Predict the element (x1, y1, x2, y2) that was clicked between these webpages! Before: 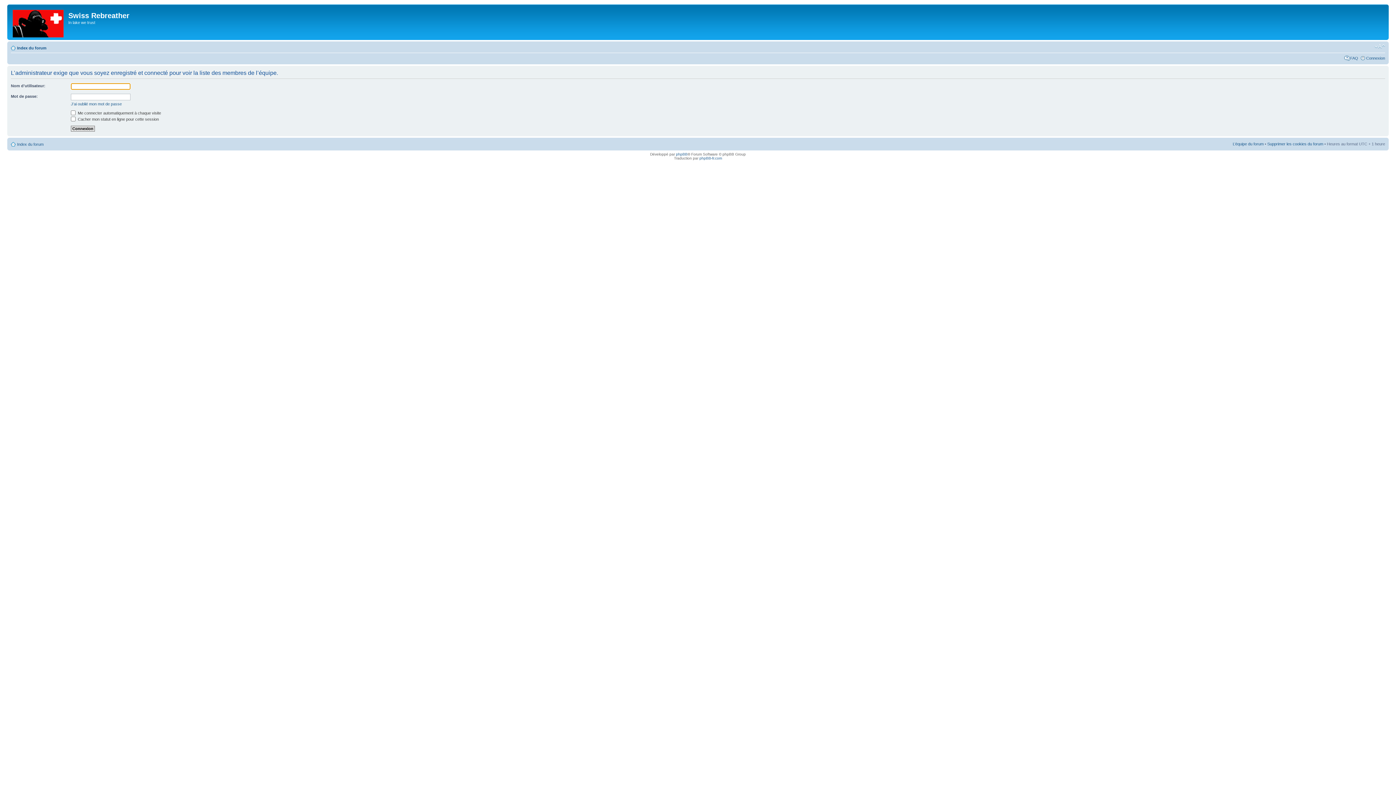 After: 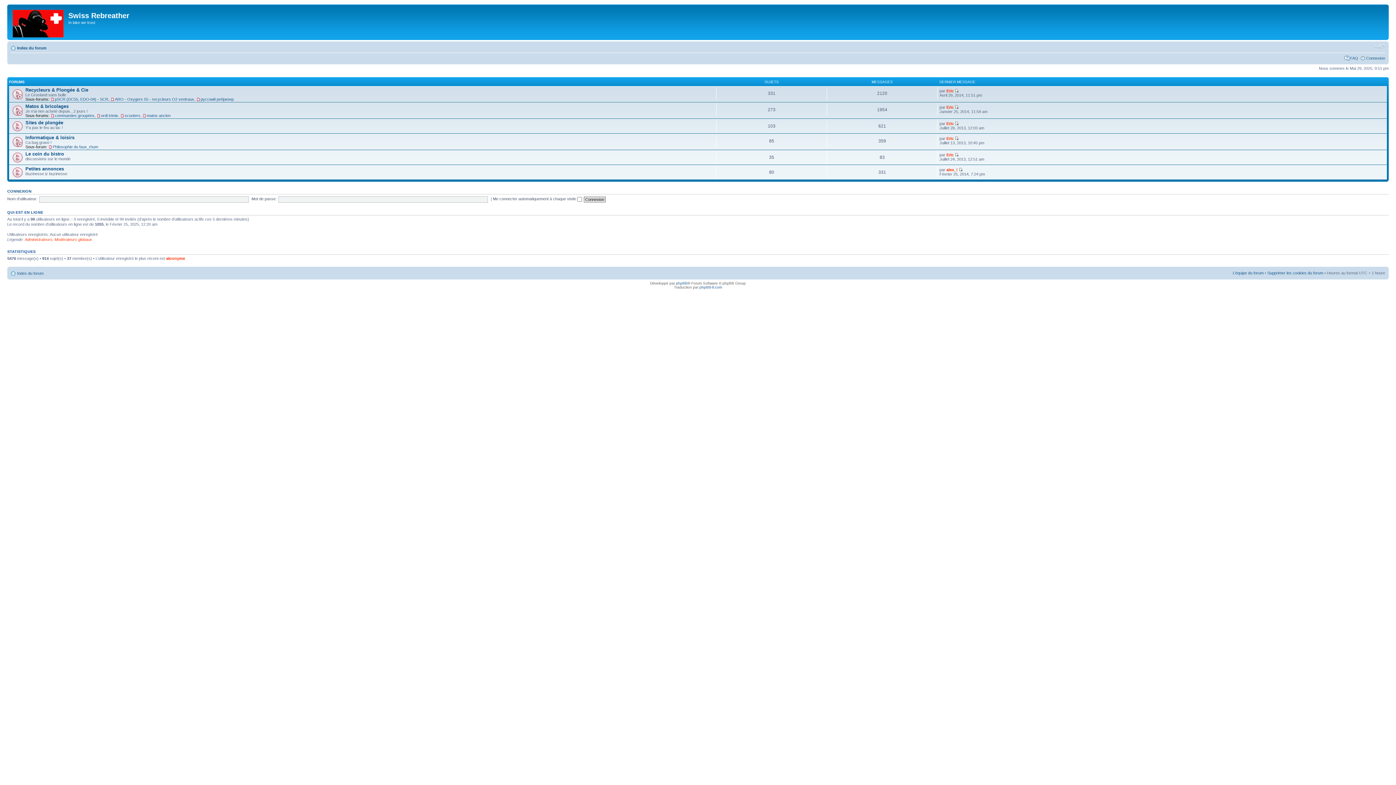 Action: bbox: (9, 6, 68, 38)